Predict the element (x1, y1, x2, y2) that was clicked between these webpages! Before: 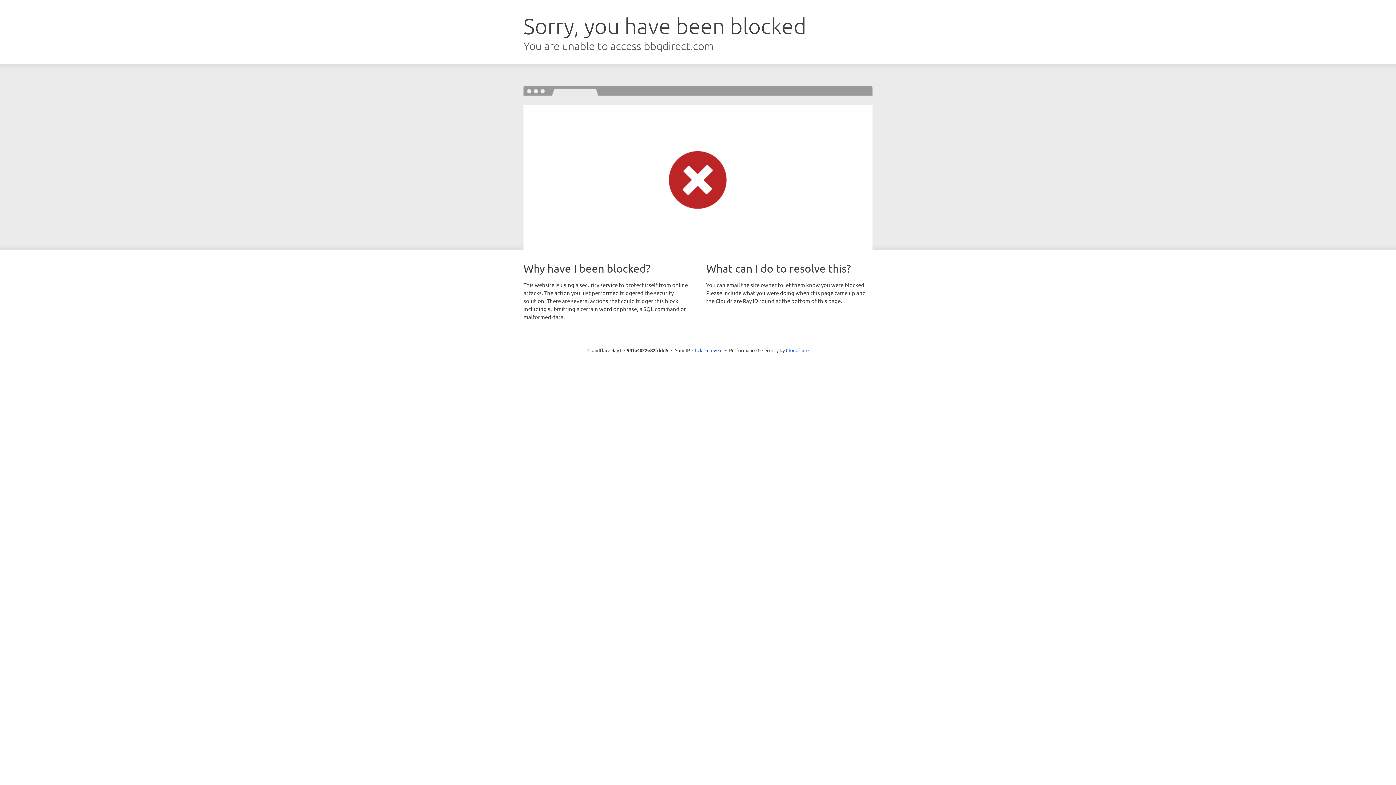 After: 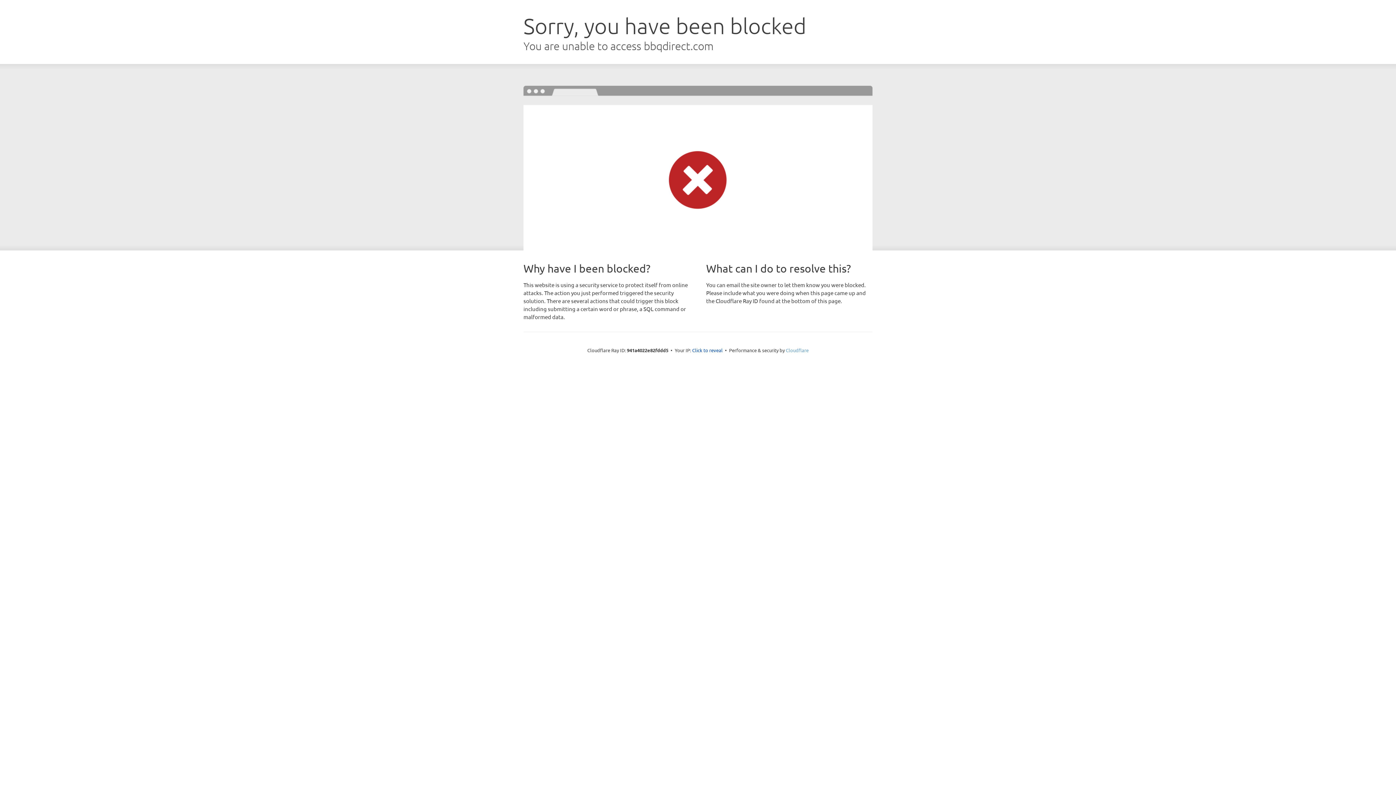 Action: bbox: (786, 347, 808, 353) label: Cloudflare